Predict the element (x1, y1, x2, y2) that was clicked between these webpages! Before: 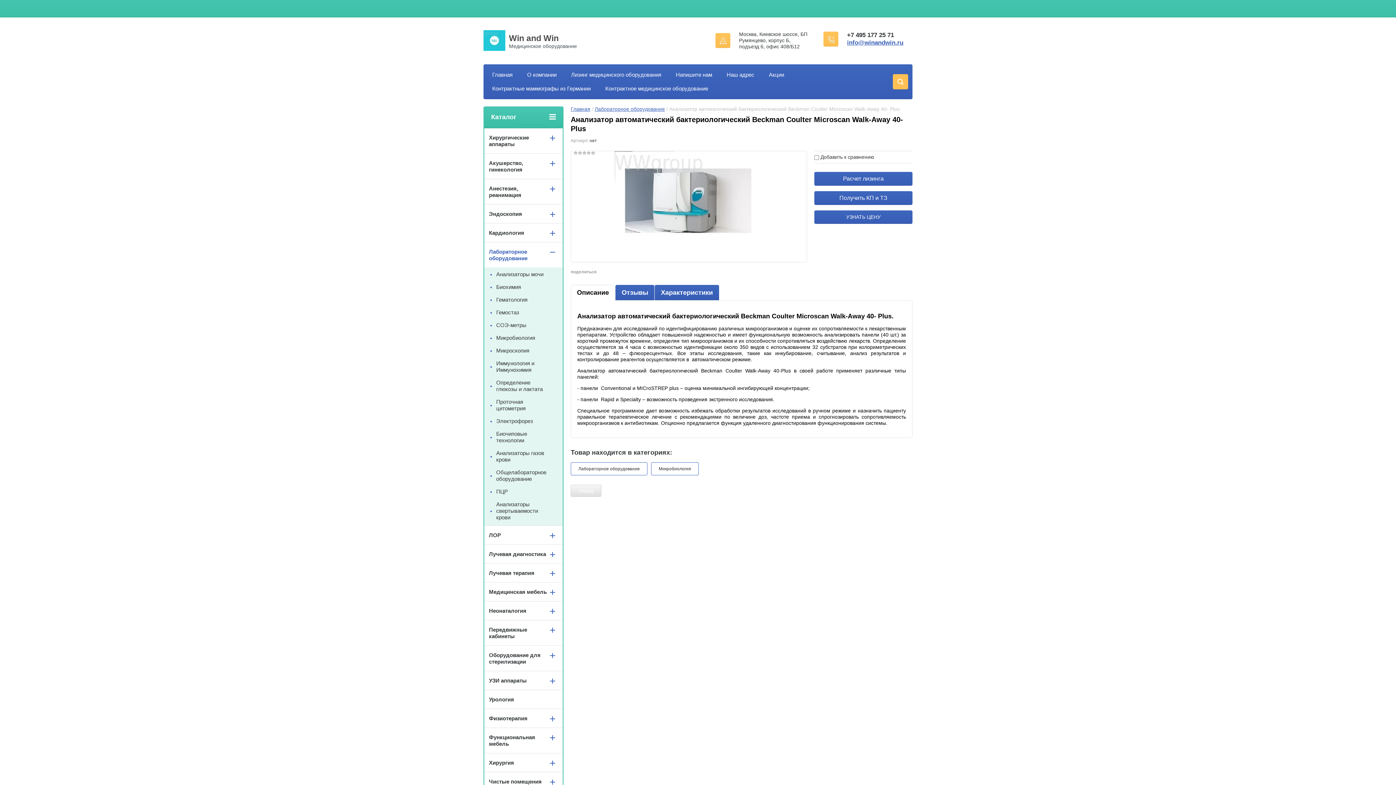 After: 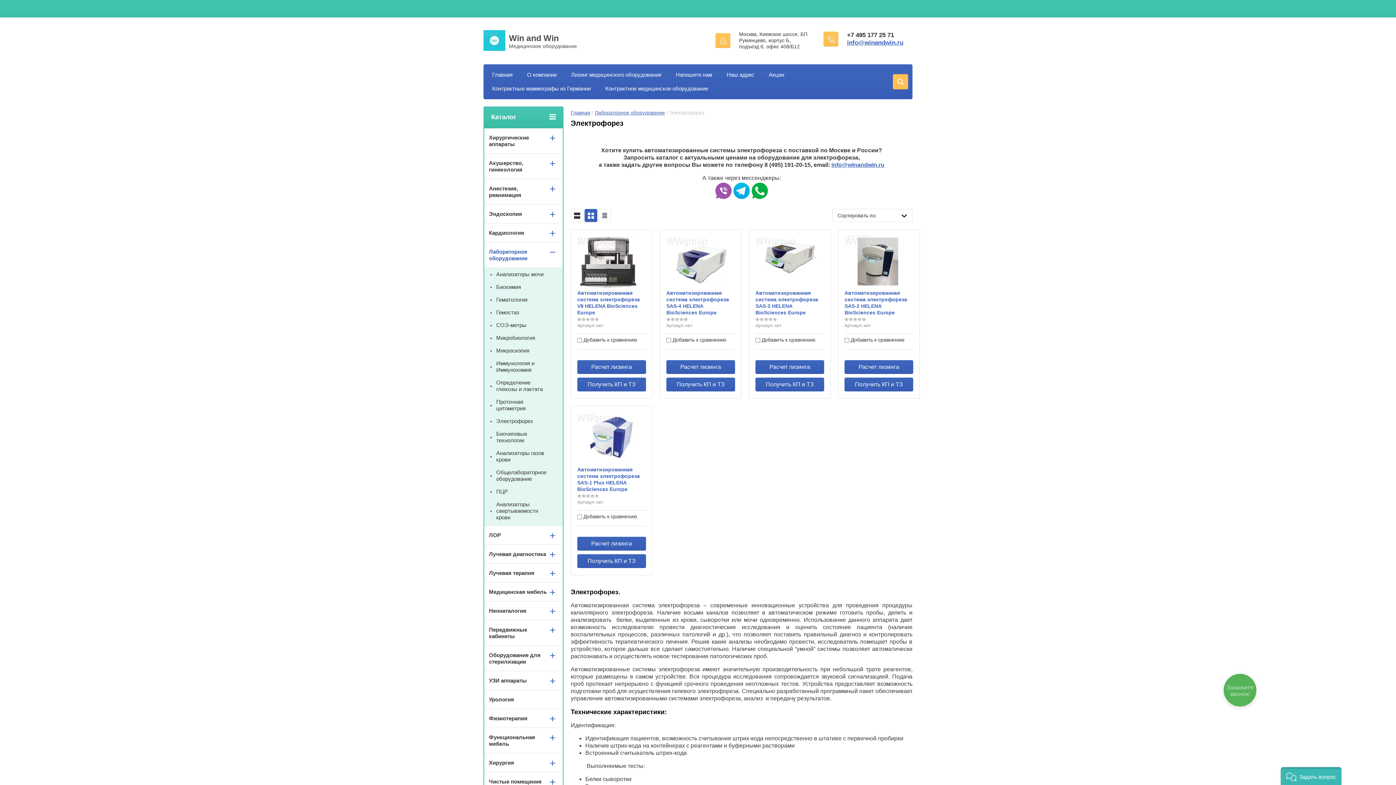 Action: bbox: (484, 415, 562, 428) label: Электрофорез